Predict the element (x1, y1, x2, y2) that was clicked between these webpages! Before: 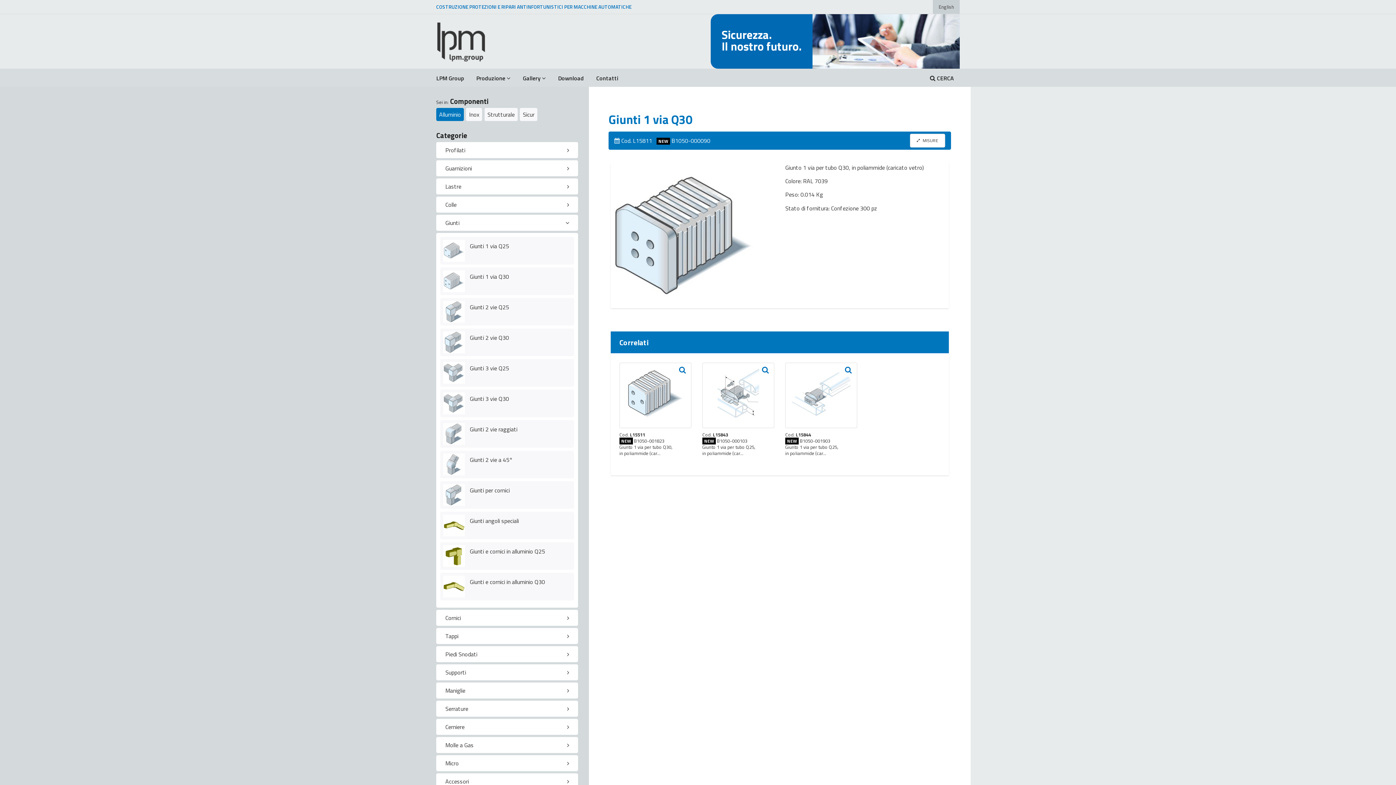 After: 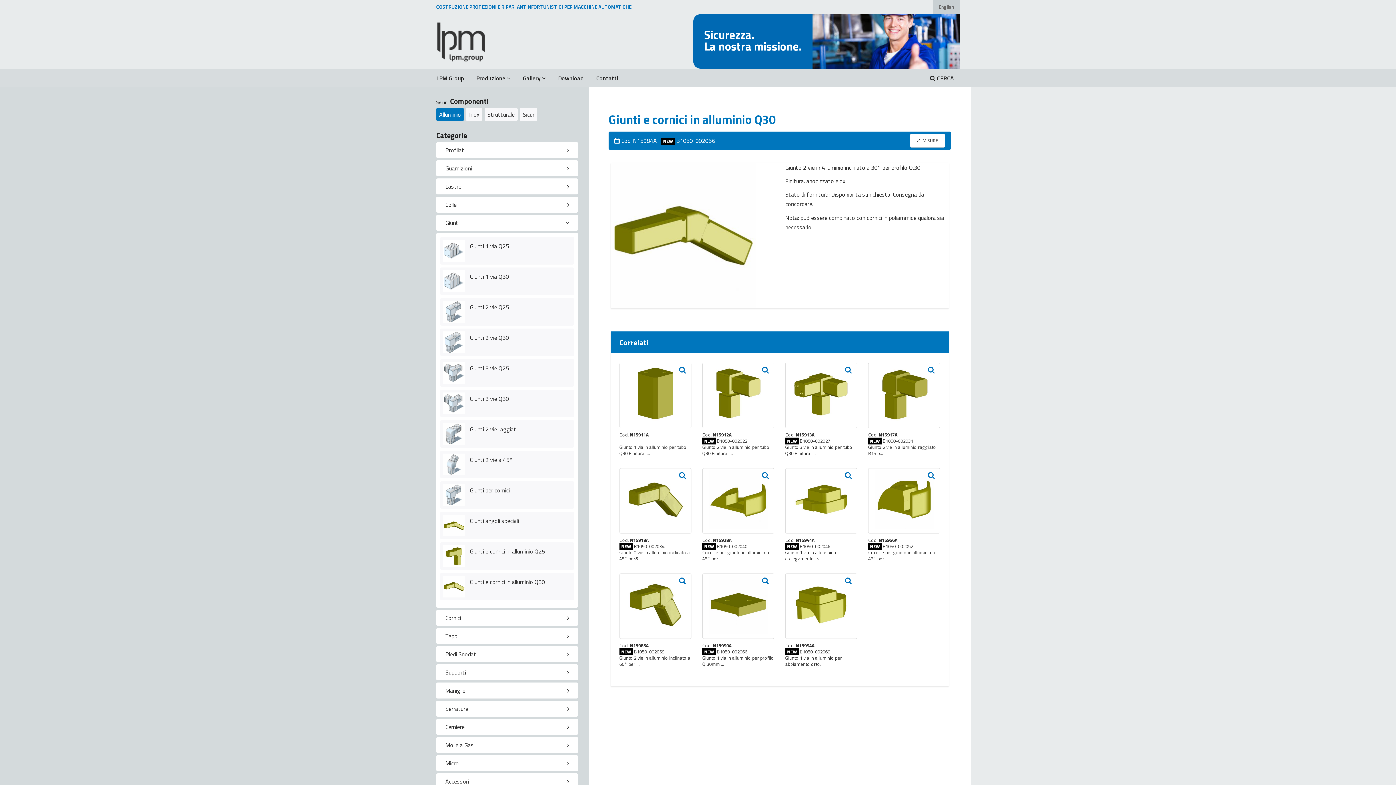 Action: bbox: (443, 576, 465, 597)